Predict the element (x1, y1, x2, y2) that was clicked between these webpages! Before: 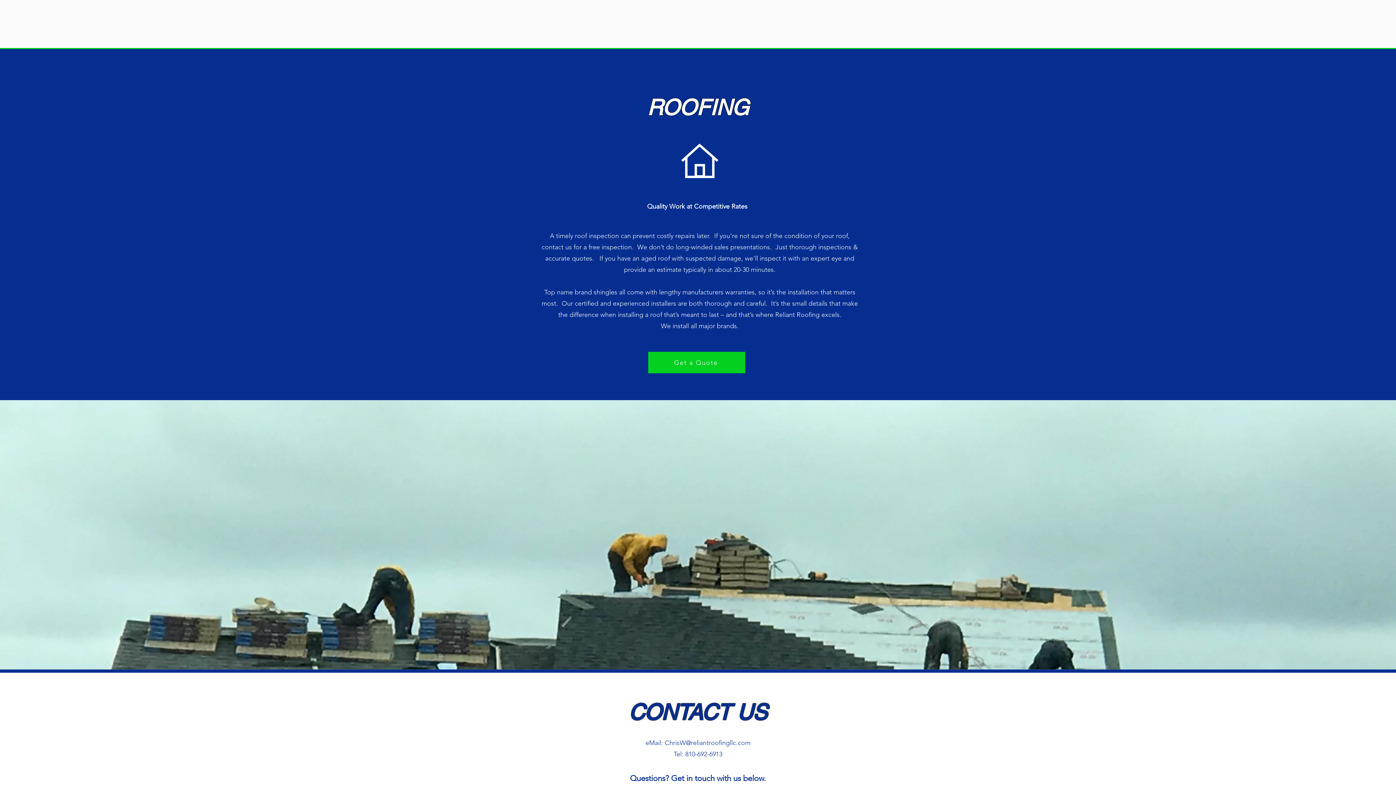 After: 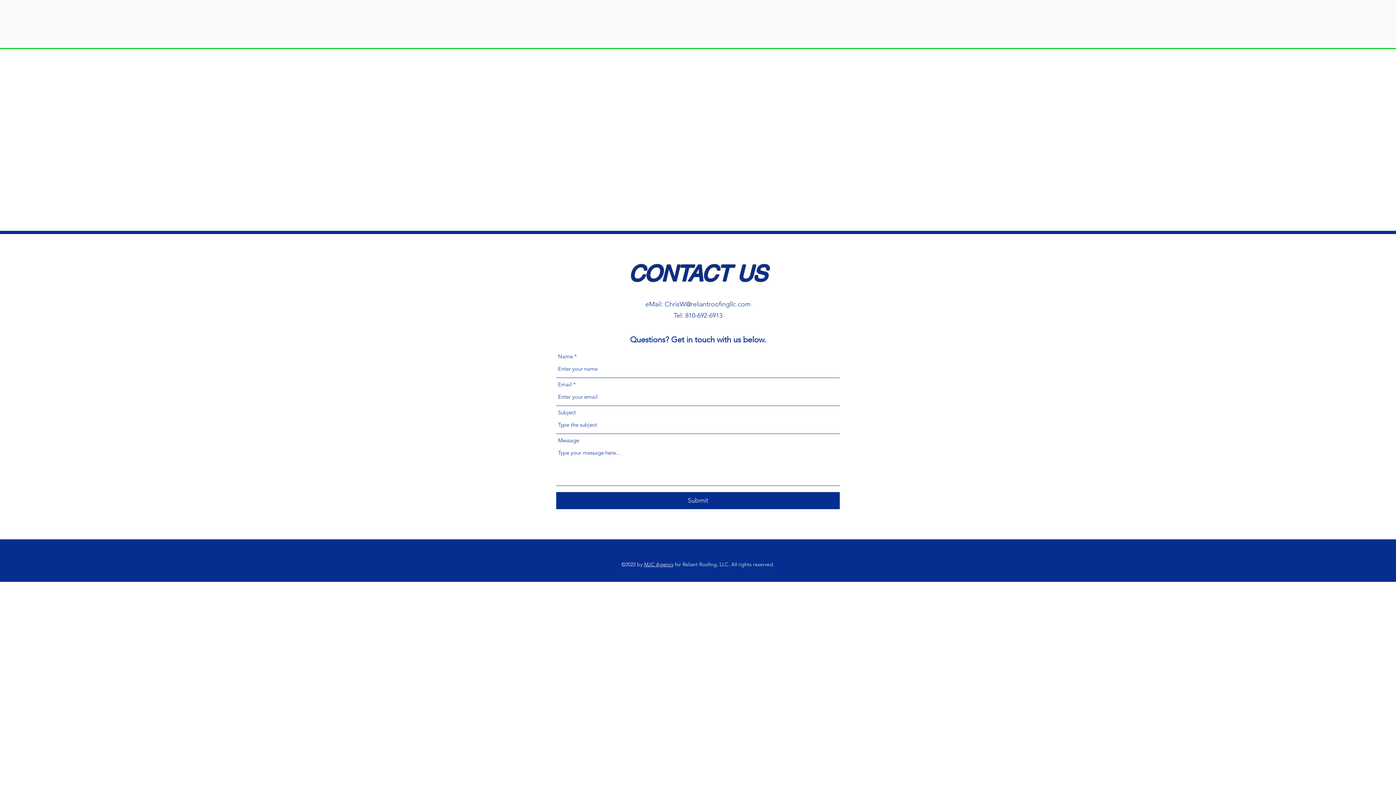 Action: label: Reviews bbox: (1136, 28, 1165, 39)